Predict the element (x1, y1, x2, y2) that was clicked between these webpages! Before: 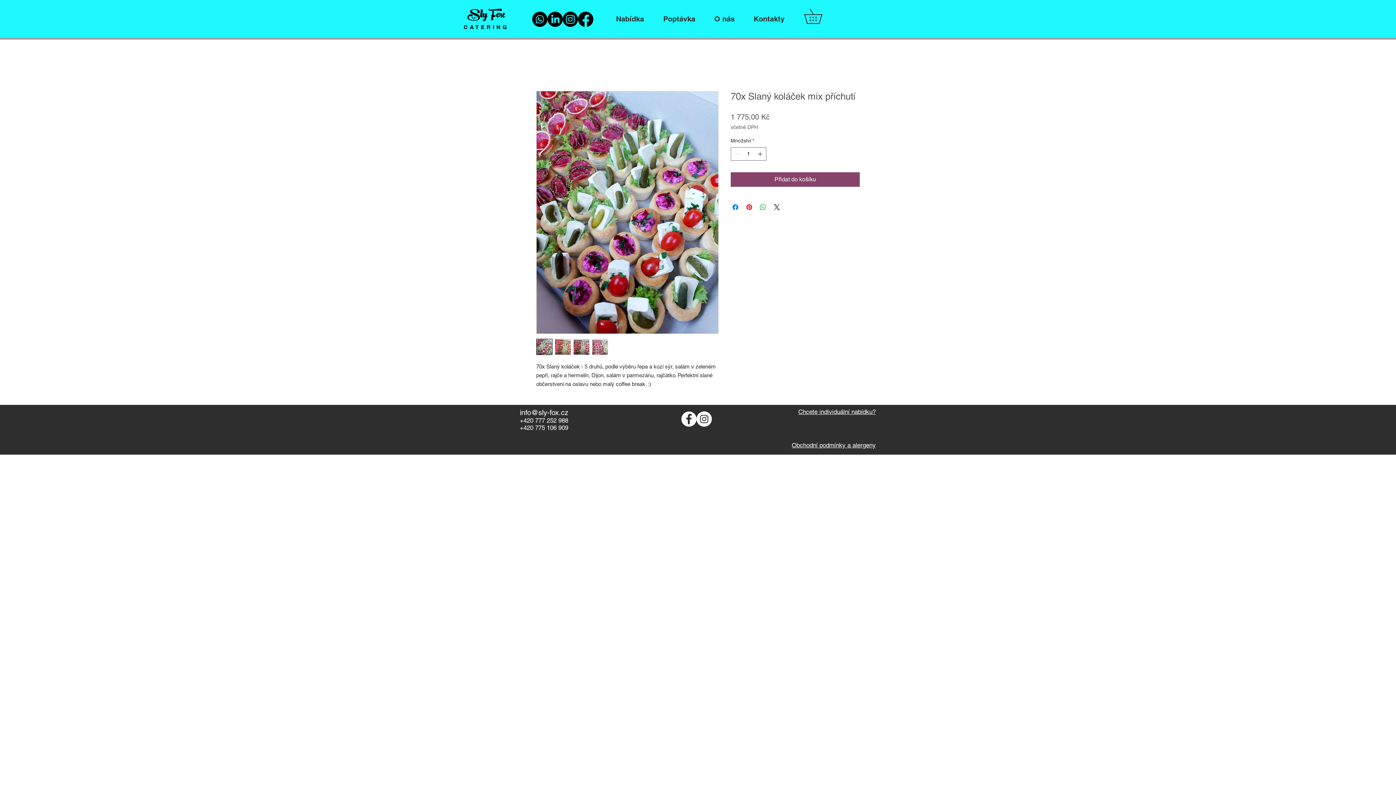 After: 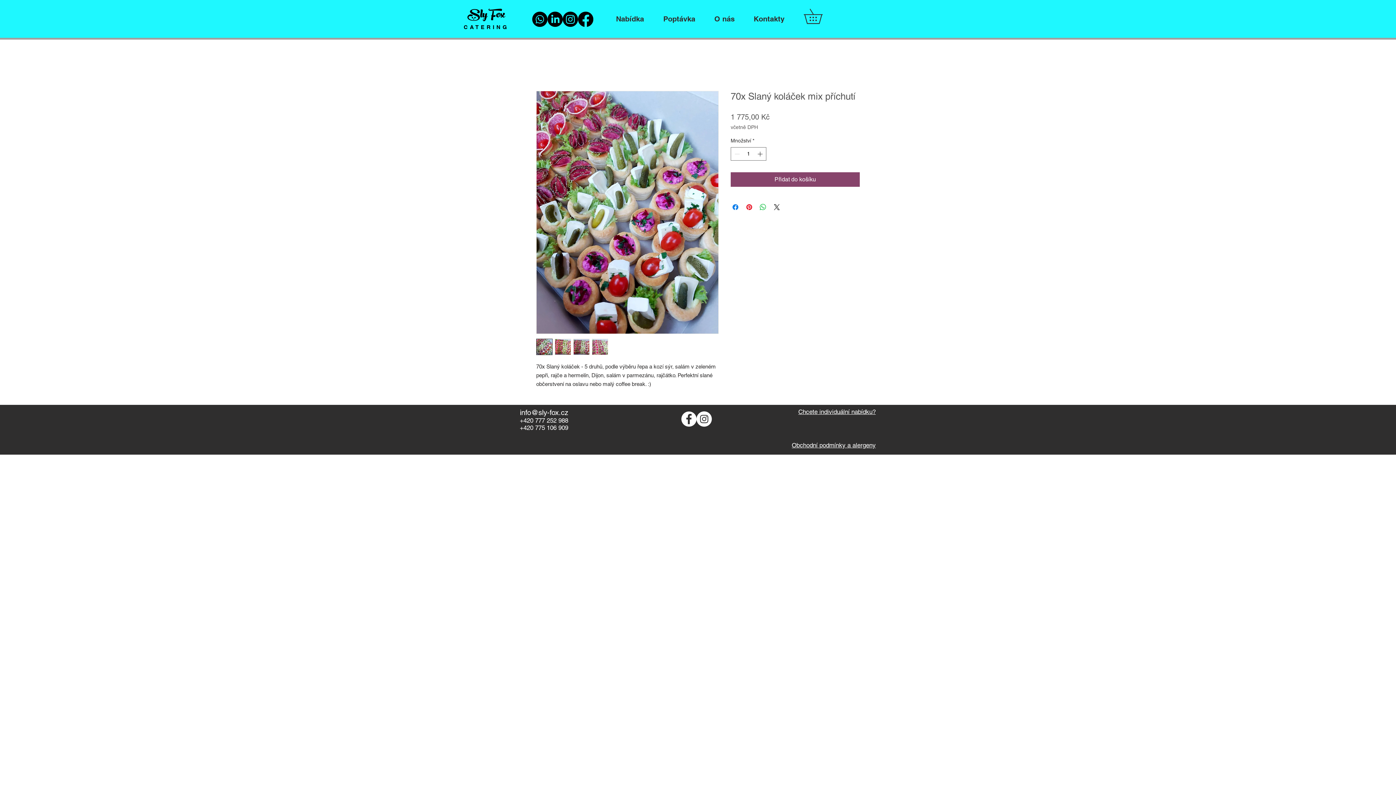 Action: bbox: (573, 338, 589, 355)